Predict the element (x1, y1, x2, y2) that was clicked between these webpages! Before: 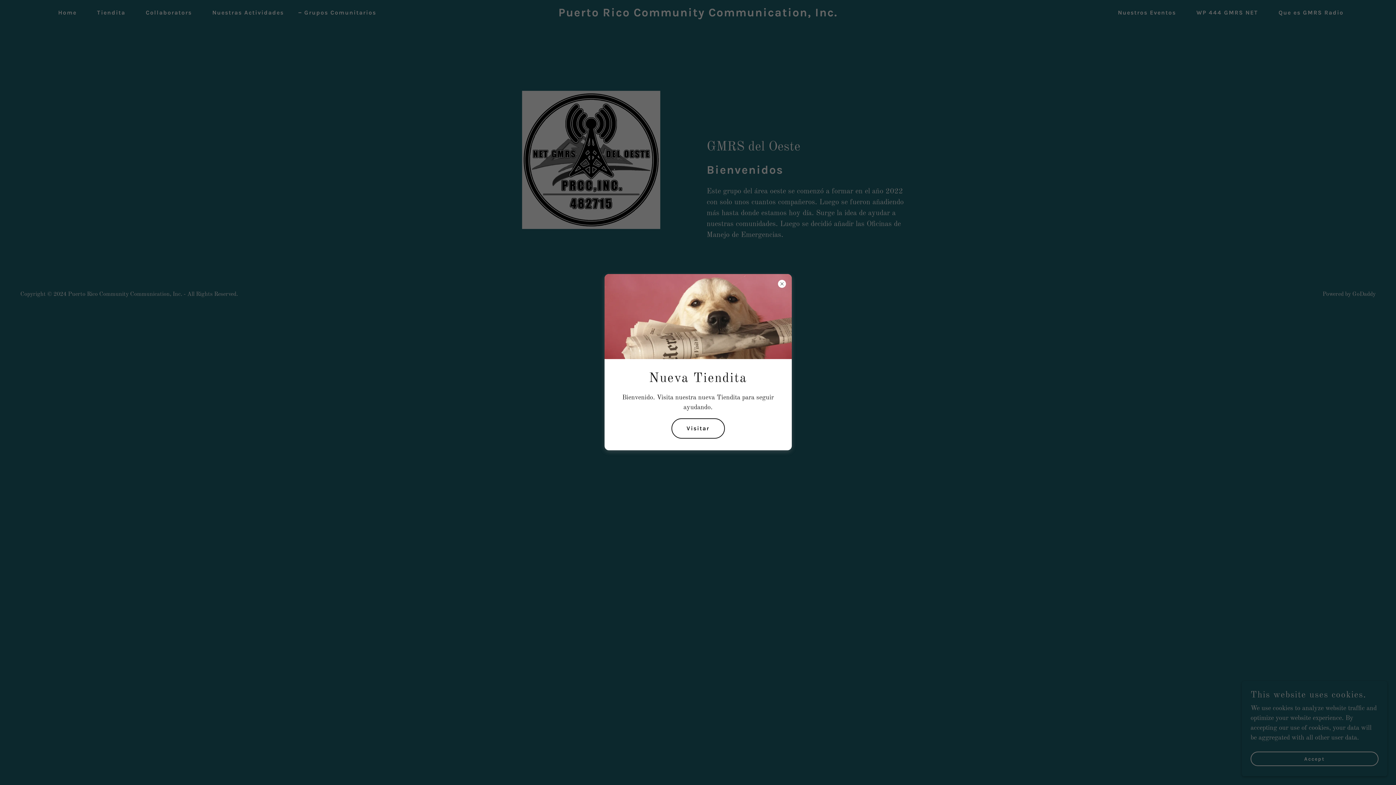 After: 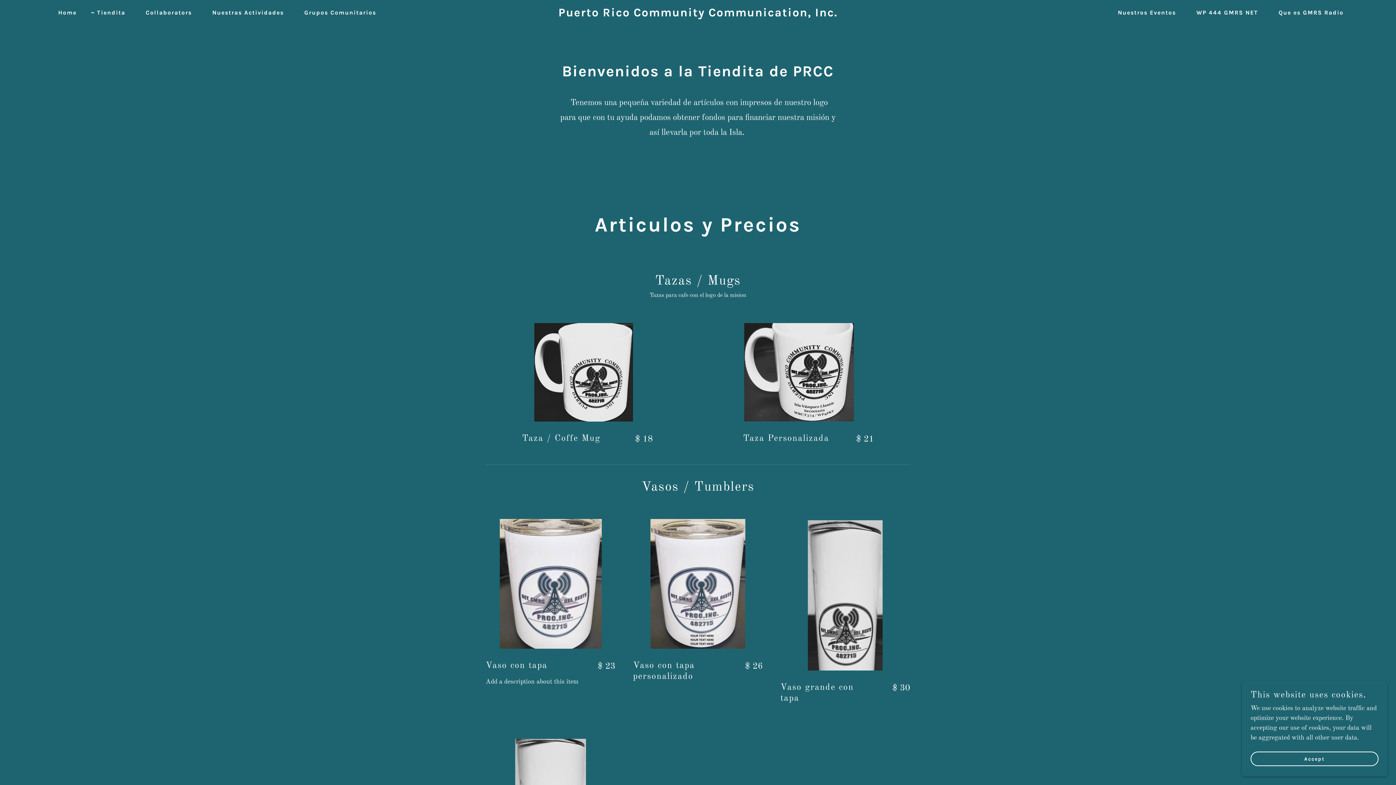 Action: bbox: (671, 418, 724, 438) label: Visitar